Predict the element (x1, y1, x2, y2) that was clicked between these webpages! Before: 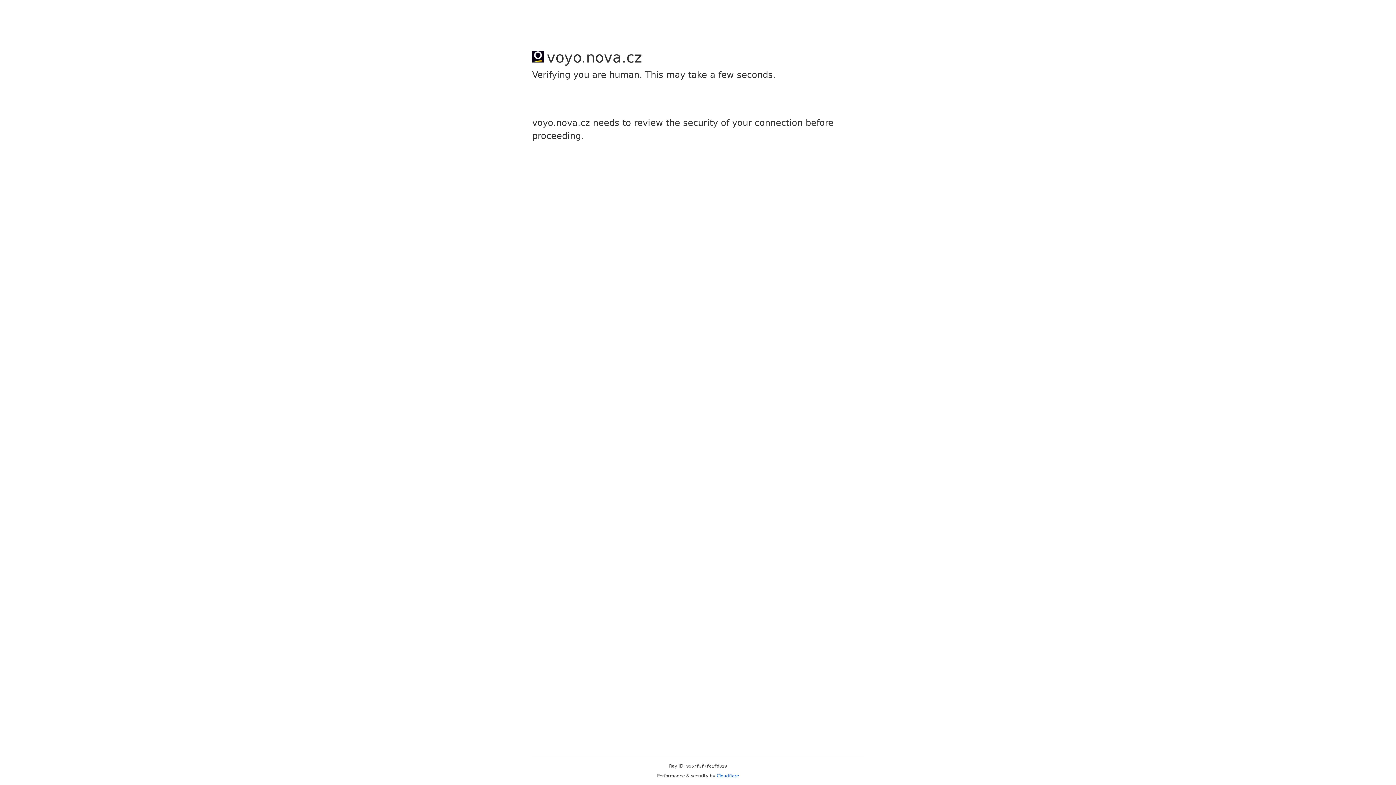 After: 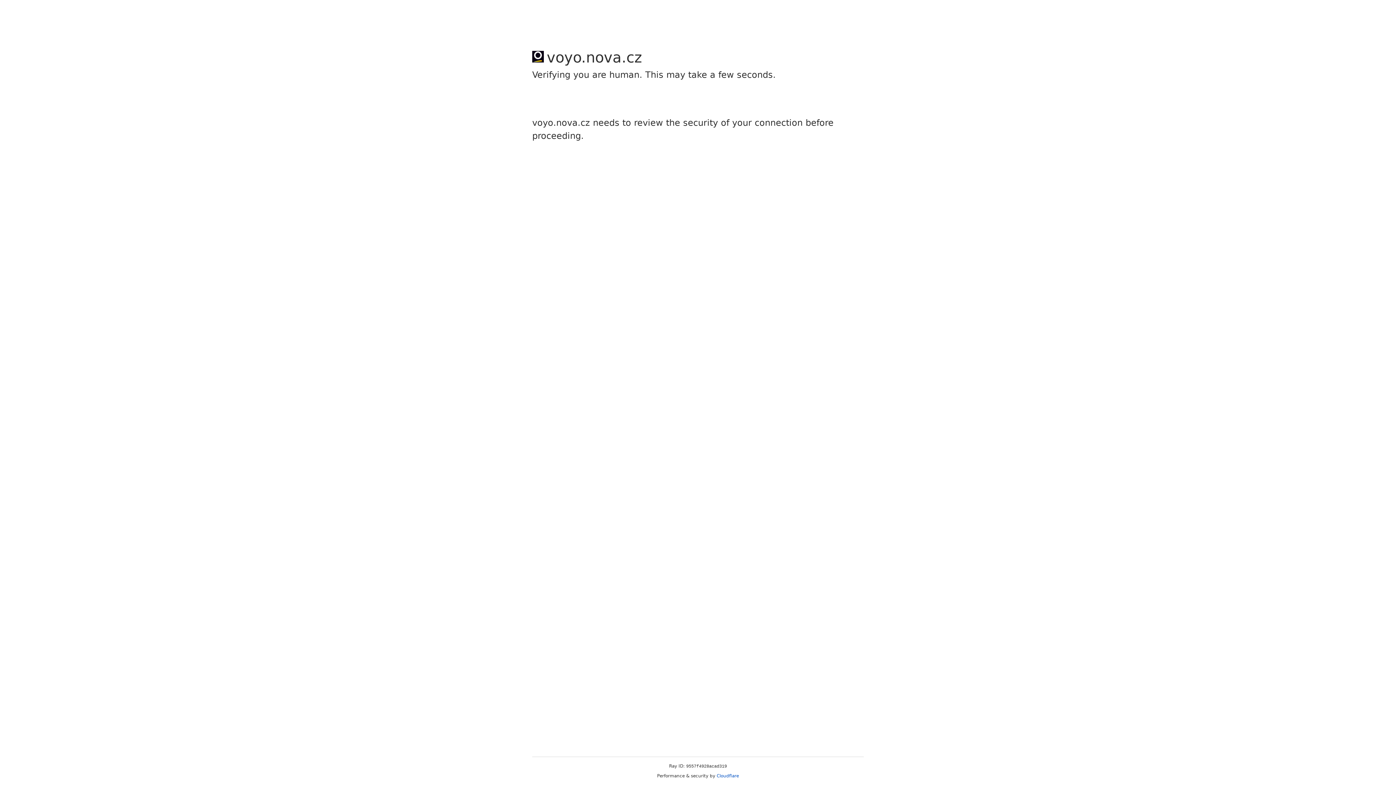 Action: label: Cloudflare bbox: (716, 773, 739, 778)